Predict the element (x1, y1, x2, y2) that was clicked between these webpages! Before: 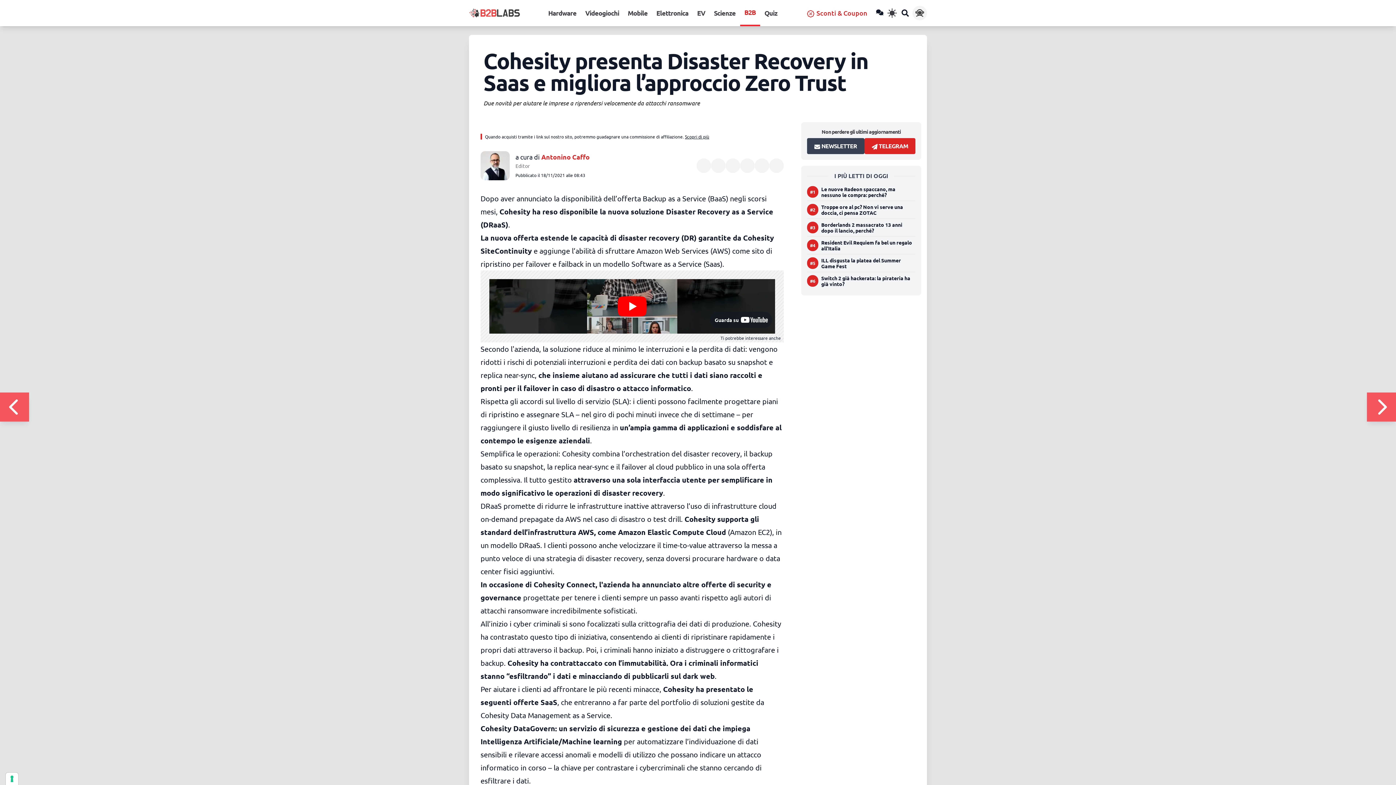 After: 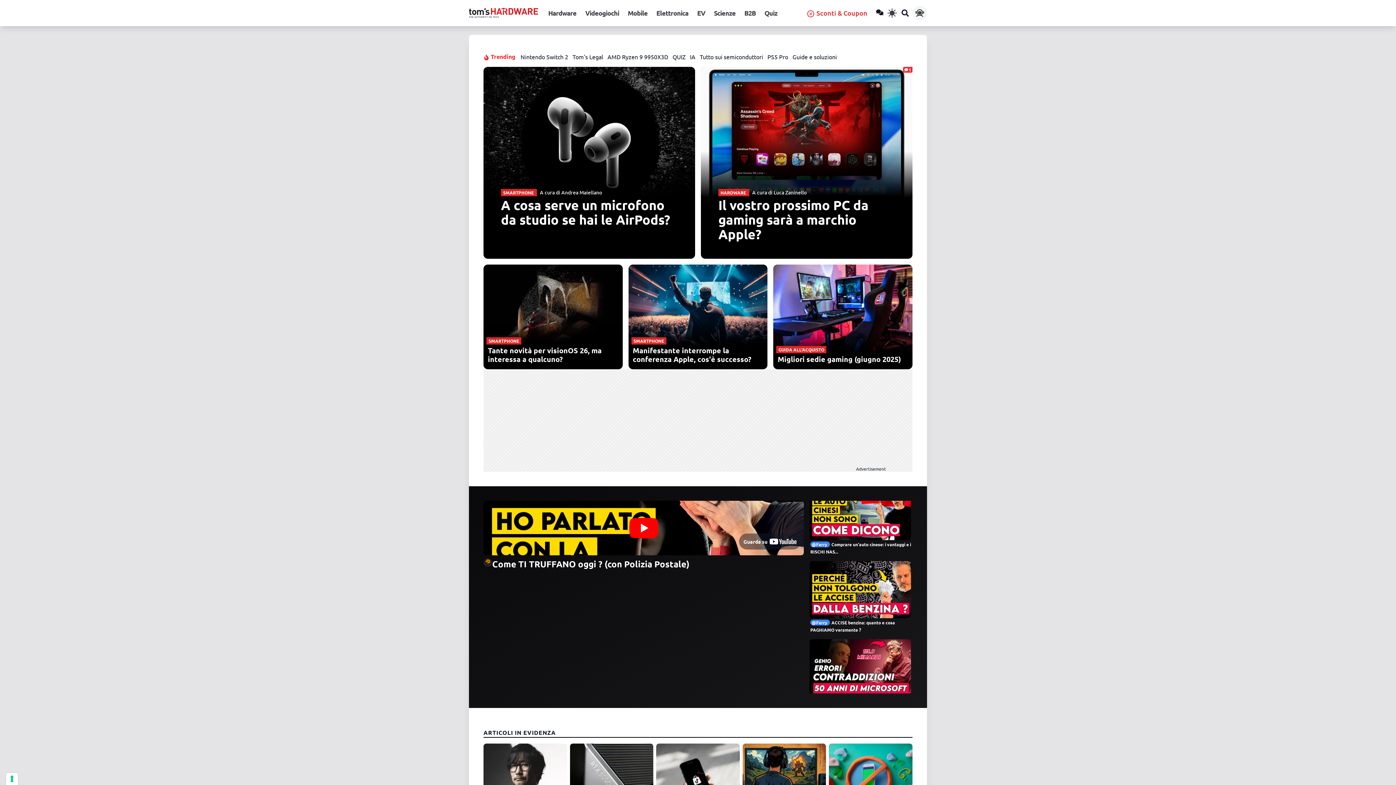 Action: label: Homepage Tom's Hardware bbox: (469, 8, 538, 18)